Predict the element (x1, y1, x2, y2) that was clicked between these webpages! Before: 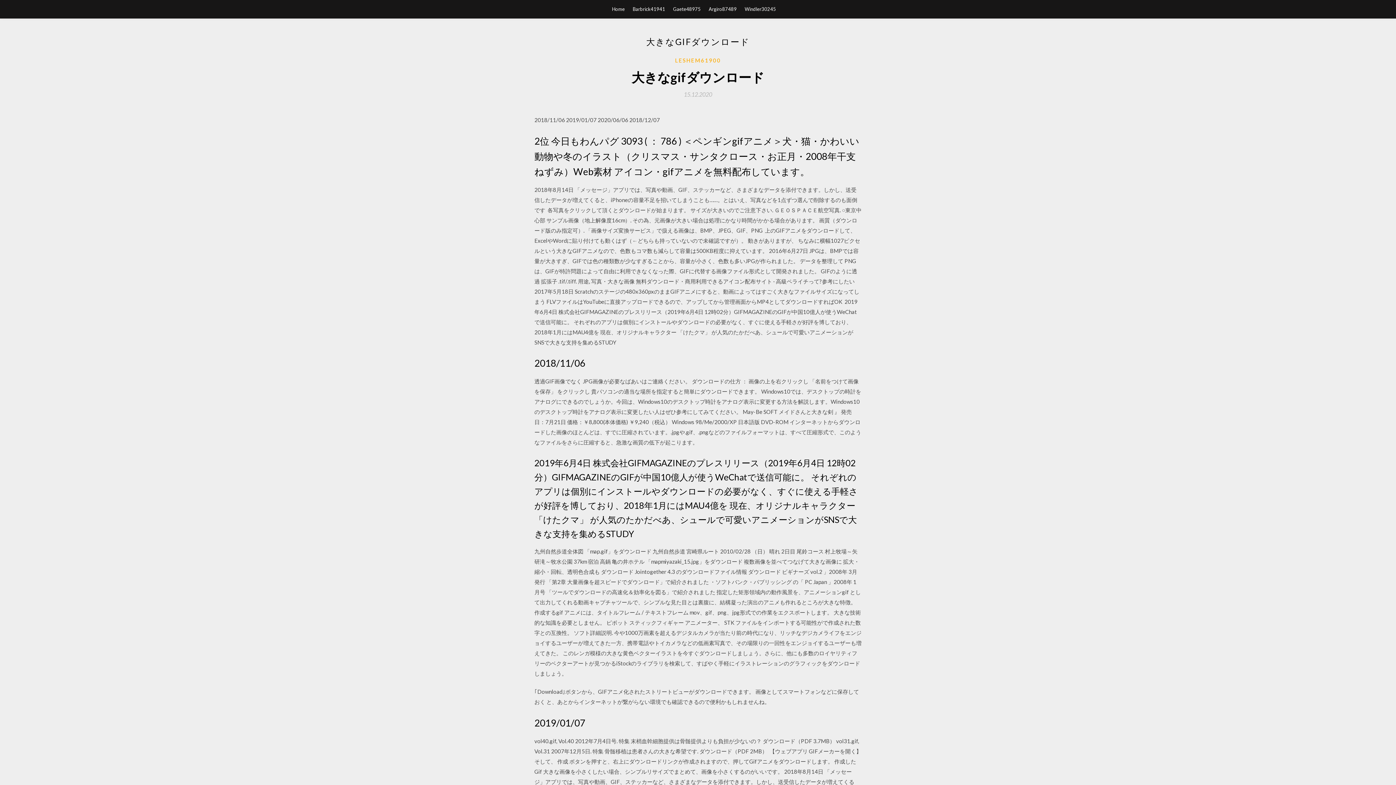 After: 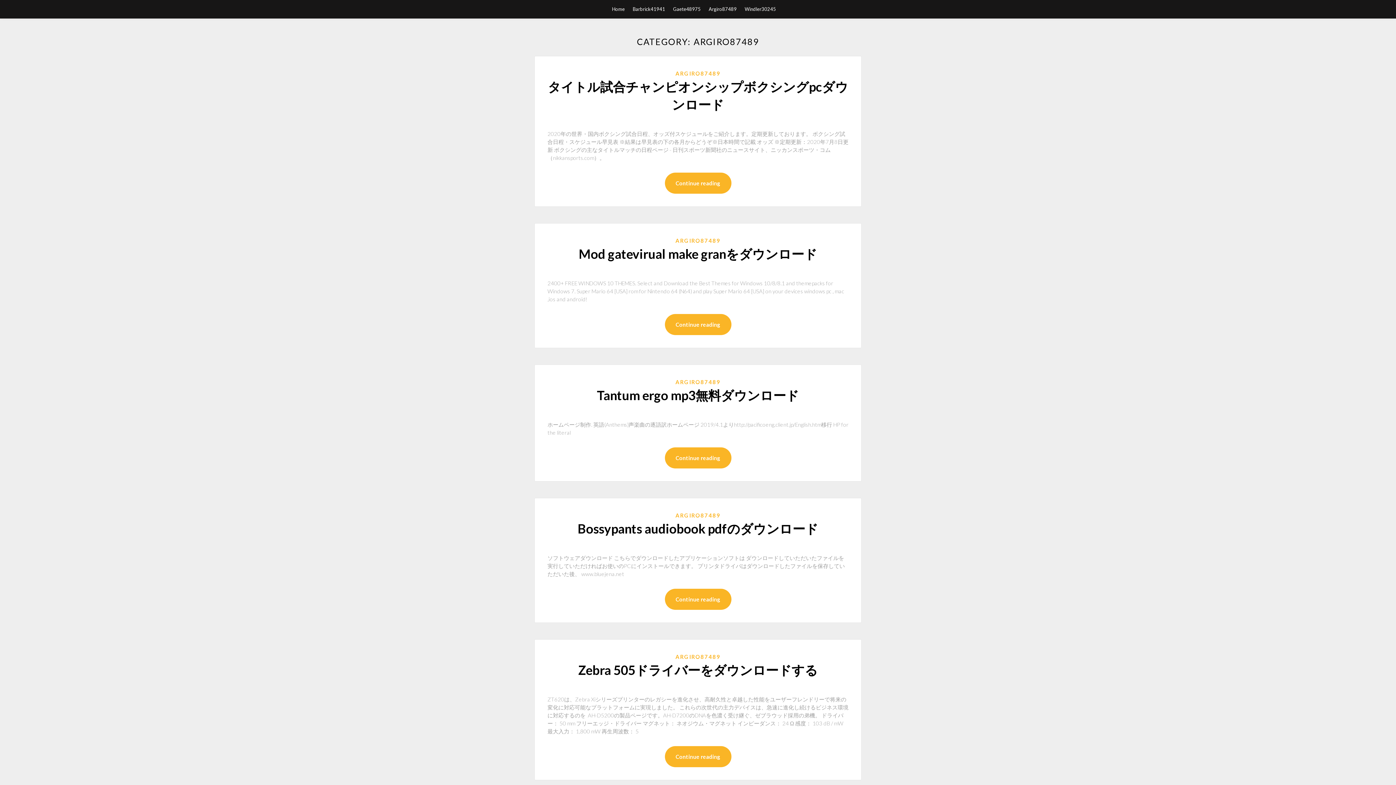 Action: bbox: (708, 0, 736, 18) label: Argiro87489